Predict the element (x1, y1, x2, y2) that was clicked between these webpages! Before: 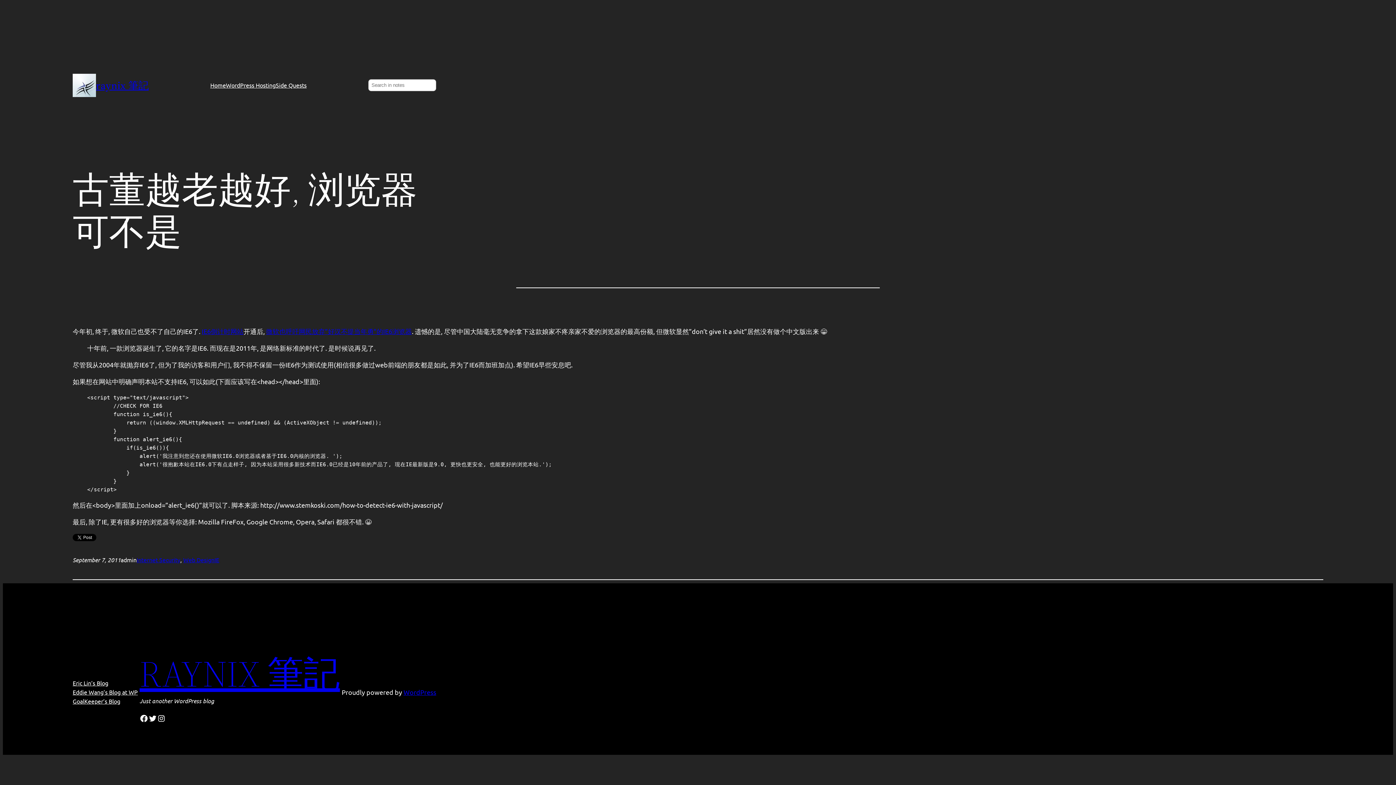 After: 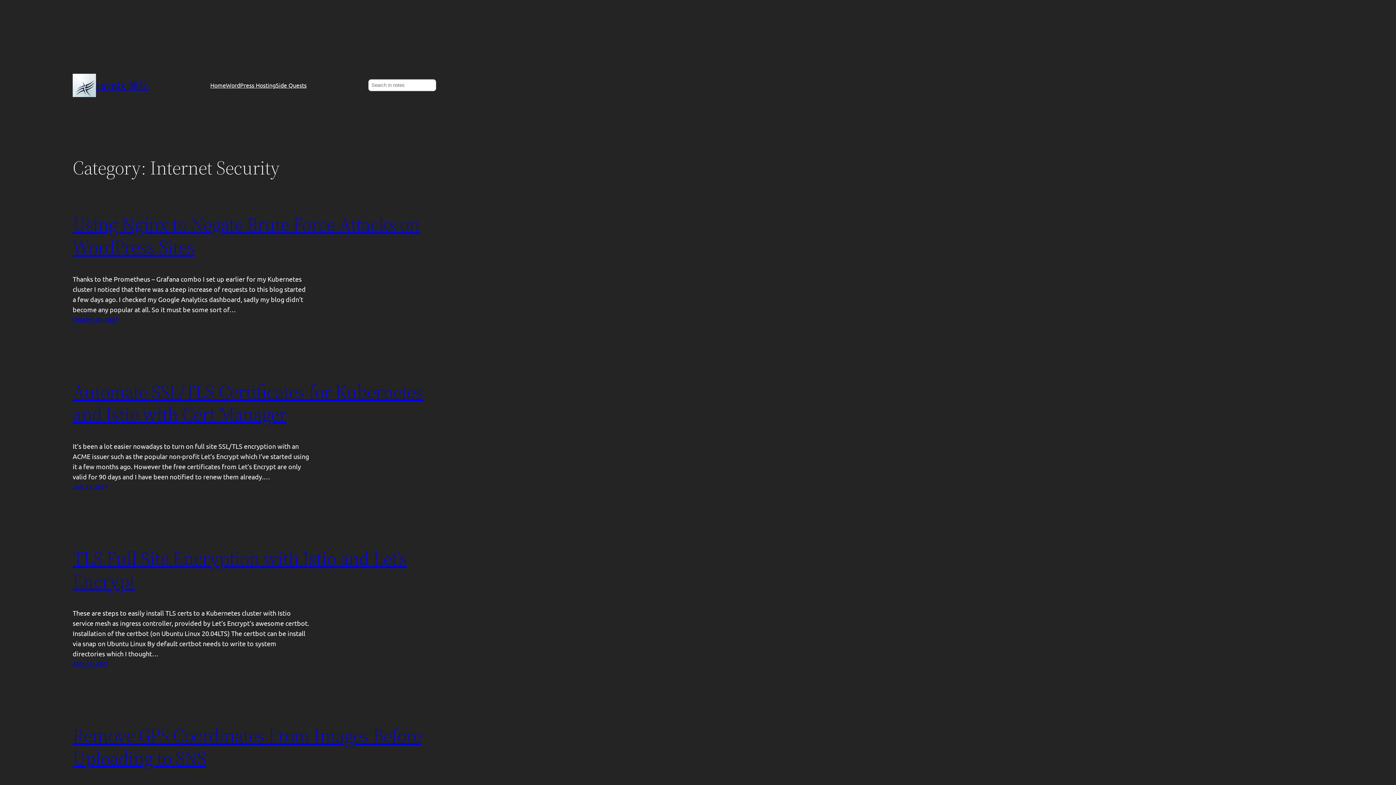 Action: bbox: (136, 556, 180, 563) label: Internet Security